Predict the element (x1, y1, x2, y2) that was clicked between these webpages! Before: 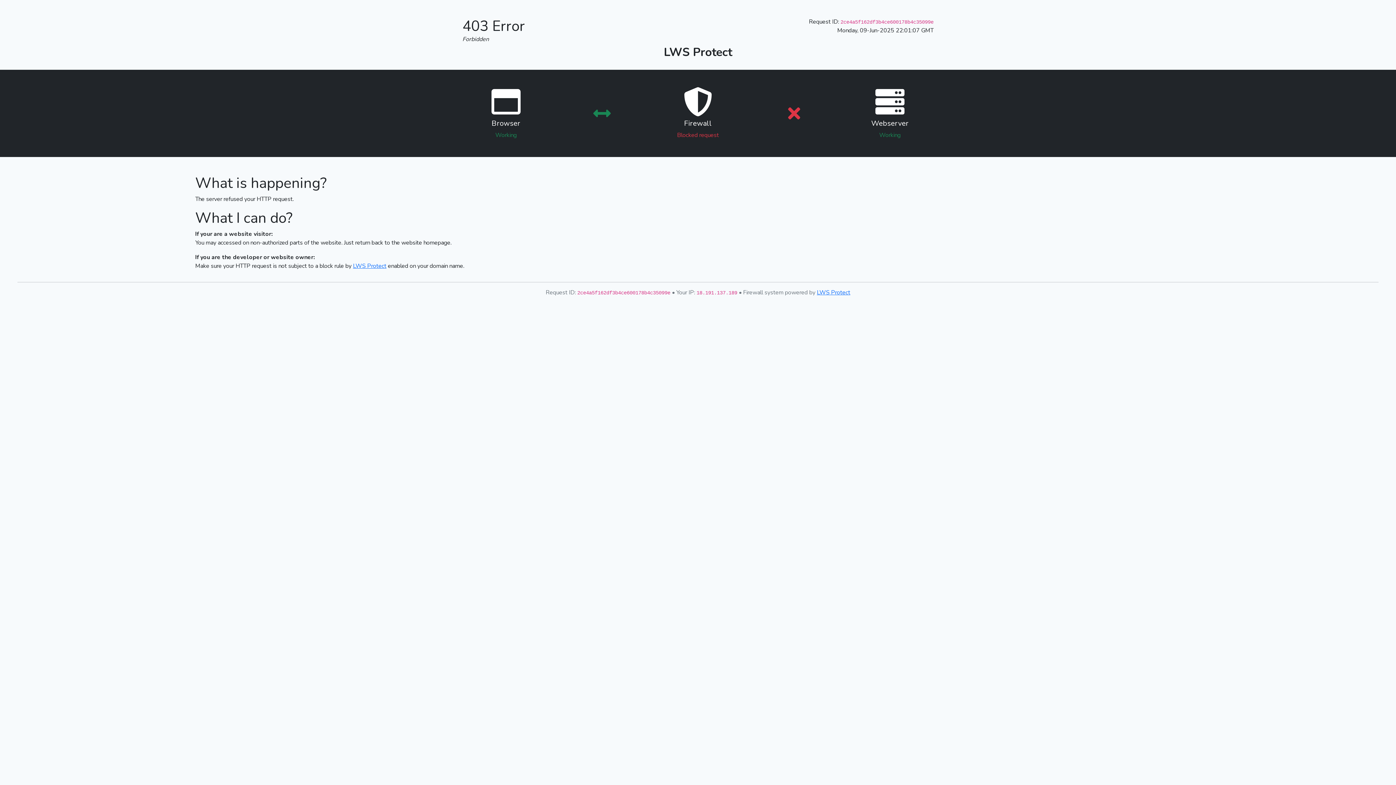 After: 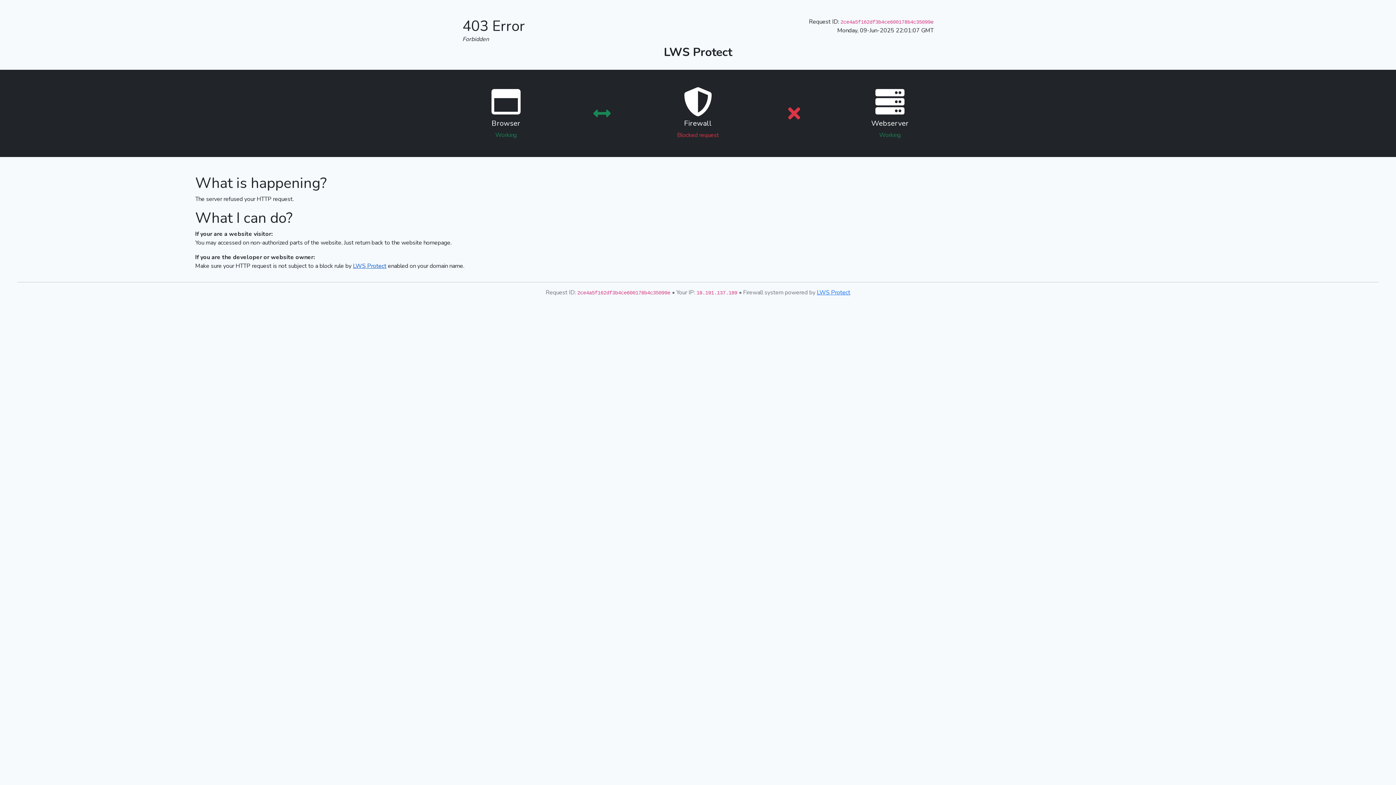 Action: label: LWS Protect bbox: (353, 262, 386, 270)